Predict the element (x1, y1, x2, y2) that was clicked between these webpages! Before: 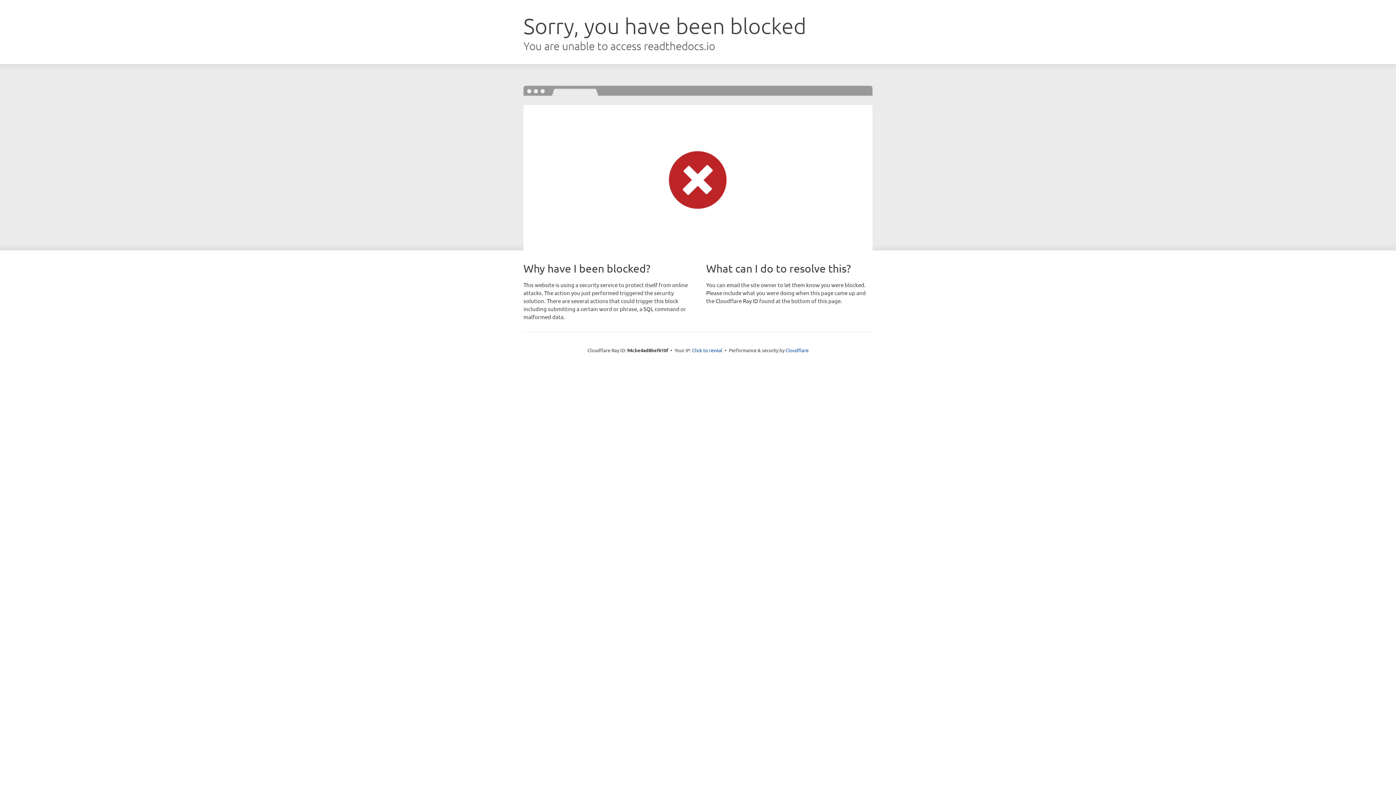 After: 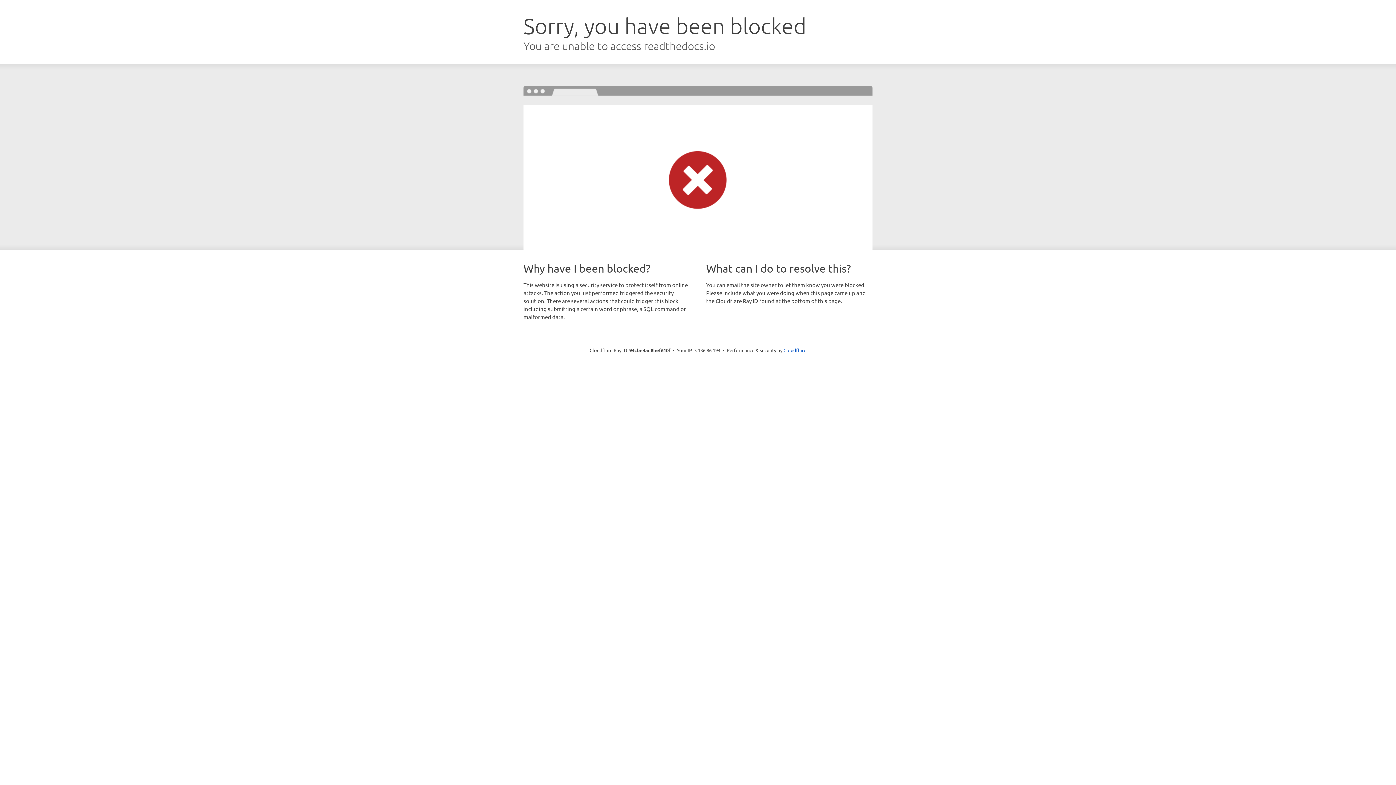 Action: bbox: (692, 346, 722, 353) label: Click to reveal